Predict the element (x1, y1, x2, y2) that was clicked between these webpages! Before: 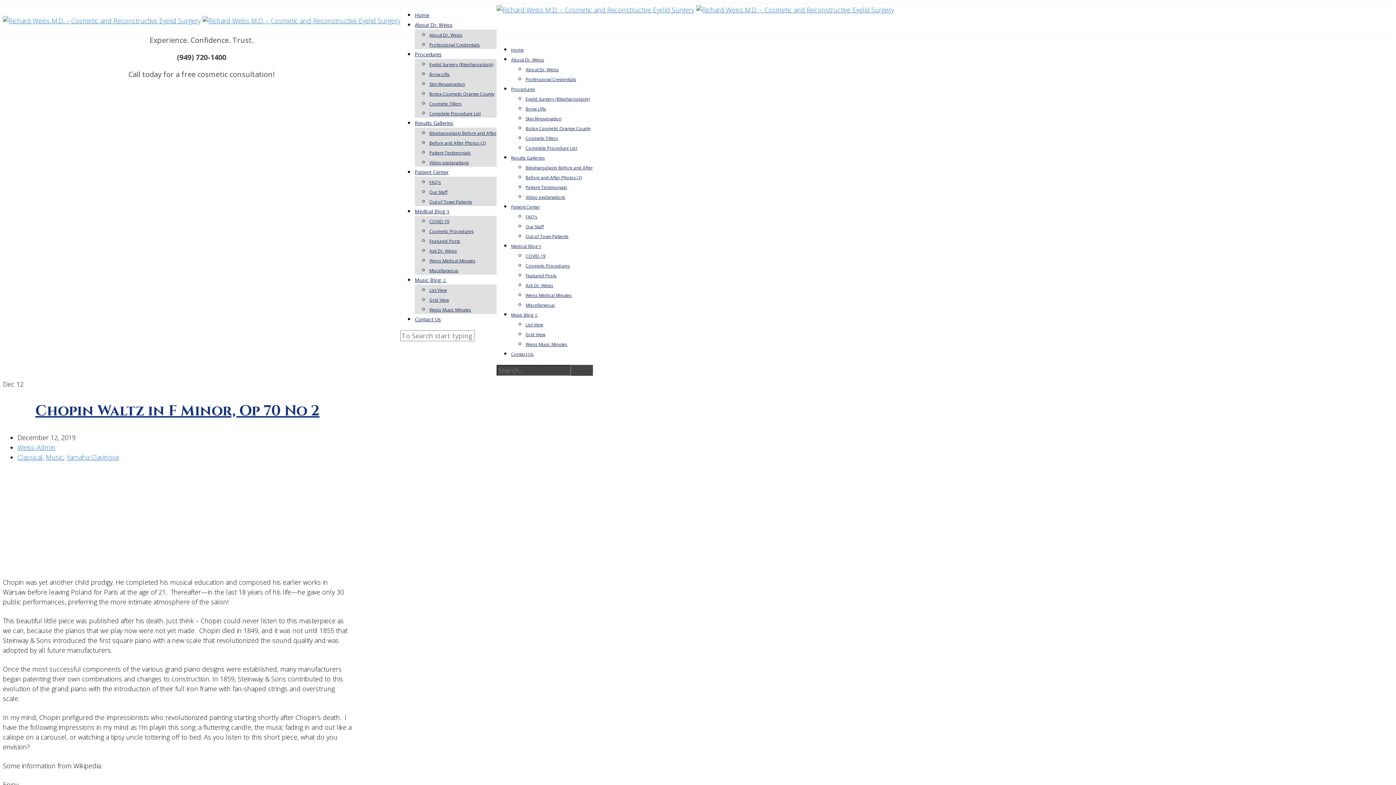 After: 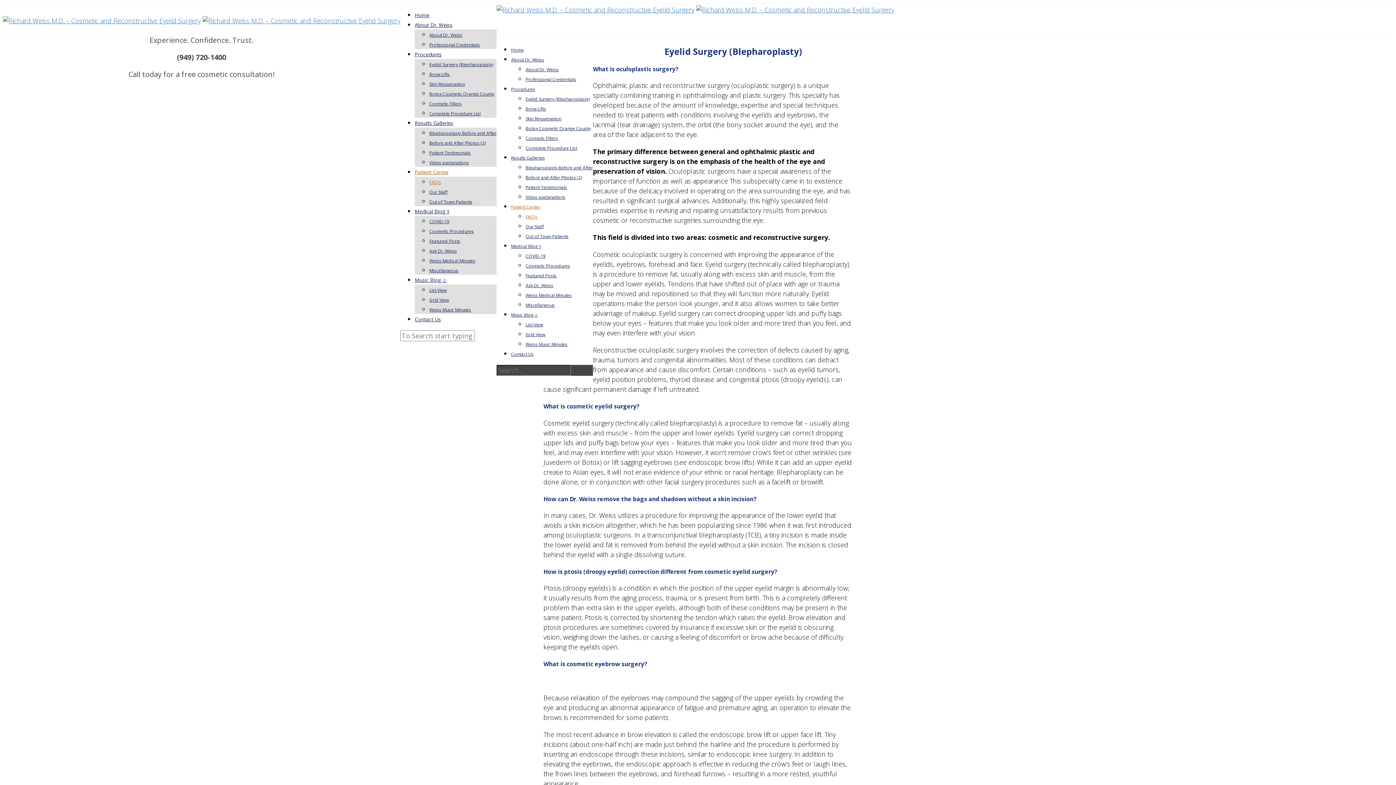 Action: label: FAQ’s bbox: (429, 179, 441, 185)